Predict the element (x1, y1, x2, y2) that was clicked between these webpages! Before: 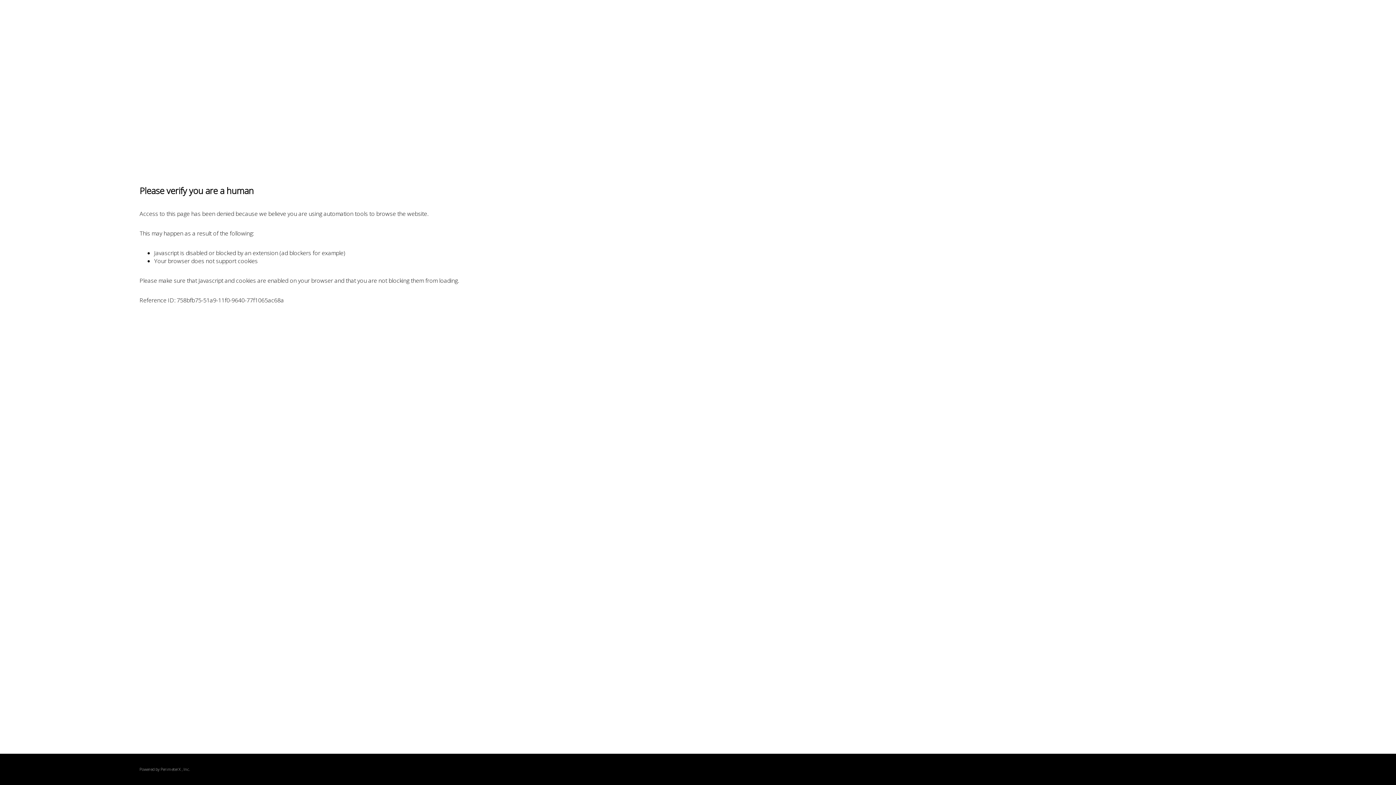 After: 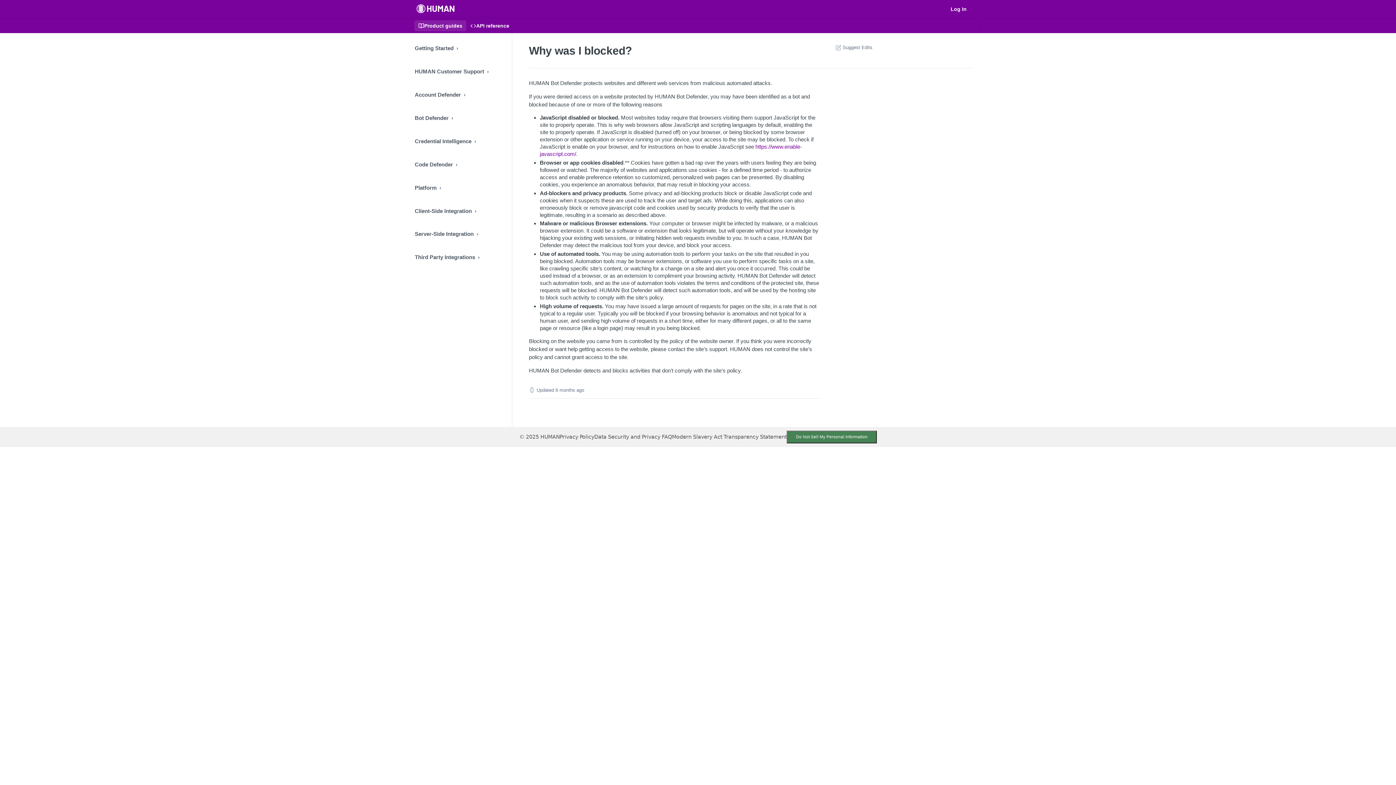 Action: bbox: (160, 767, 180, 772) label: PerimeterX